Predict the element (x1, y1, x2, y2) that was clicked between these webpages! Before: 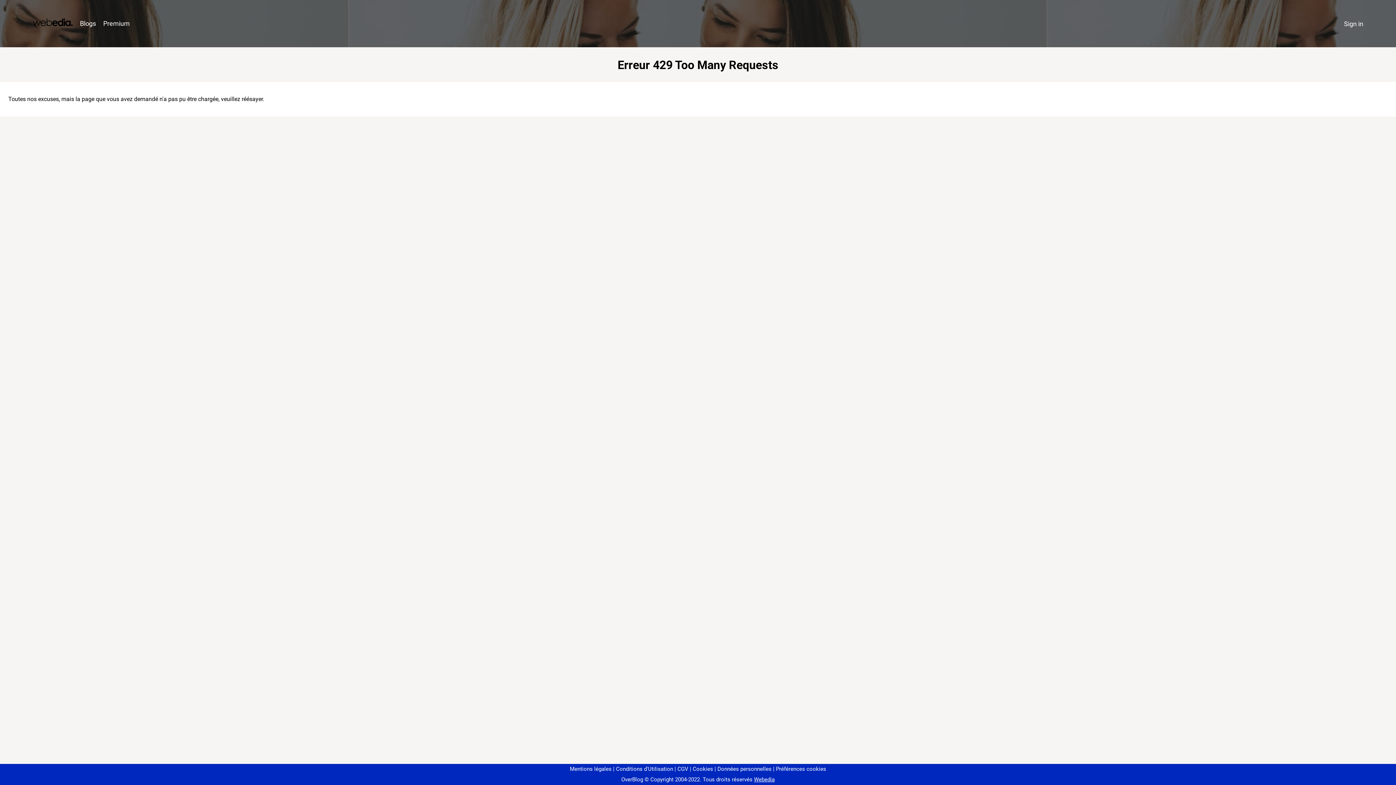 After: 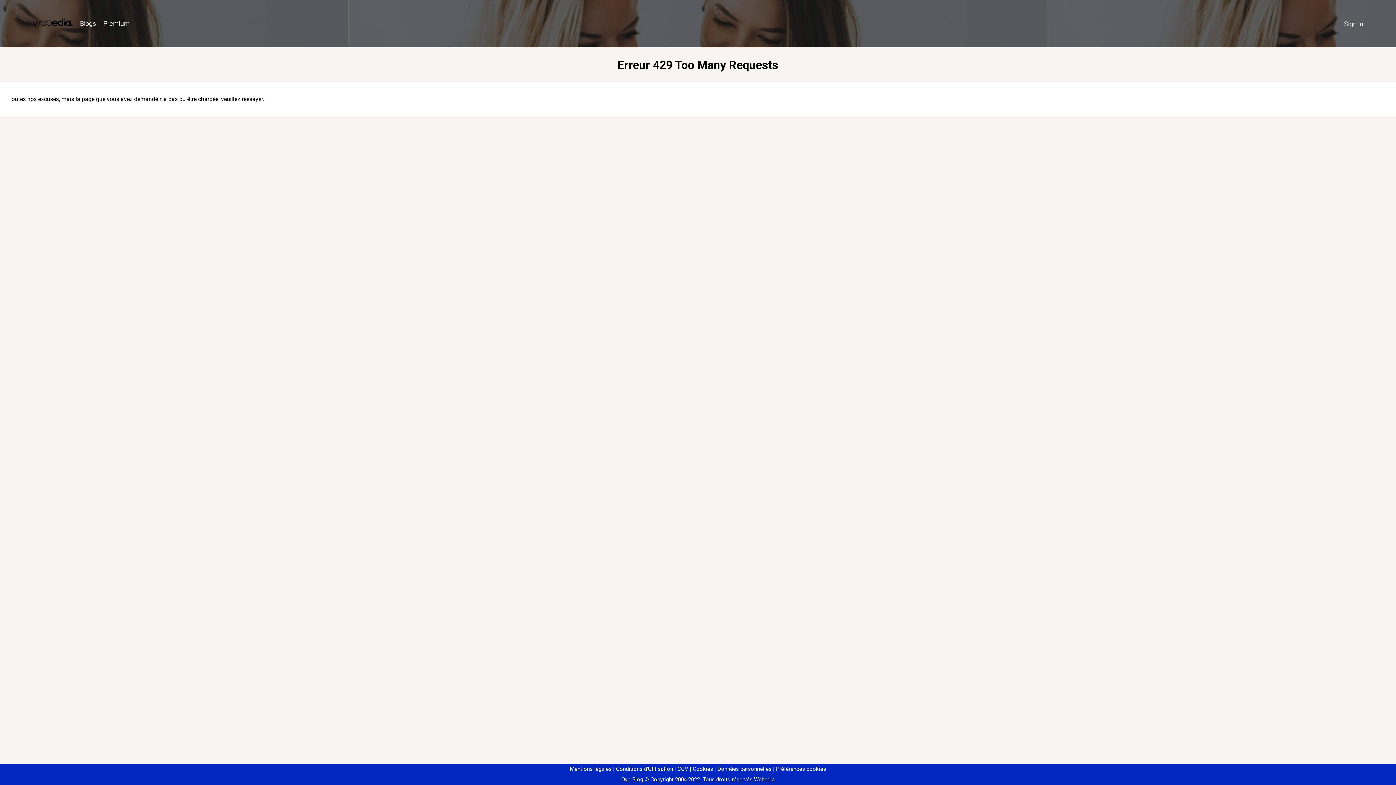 Action: bbox: (773, 766, 826, 772) label: Préférences cookies